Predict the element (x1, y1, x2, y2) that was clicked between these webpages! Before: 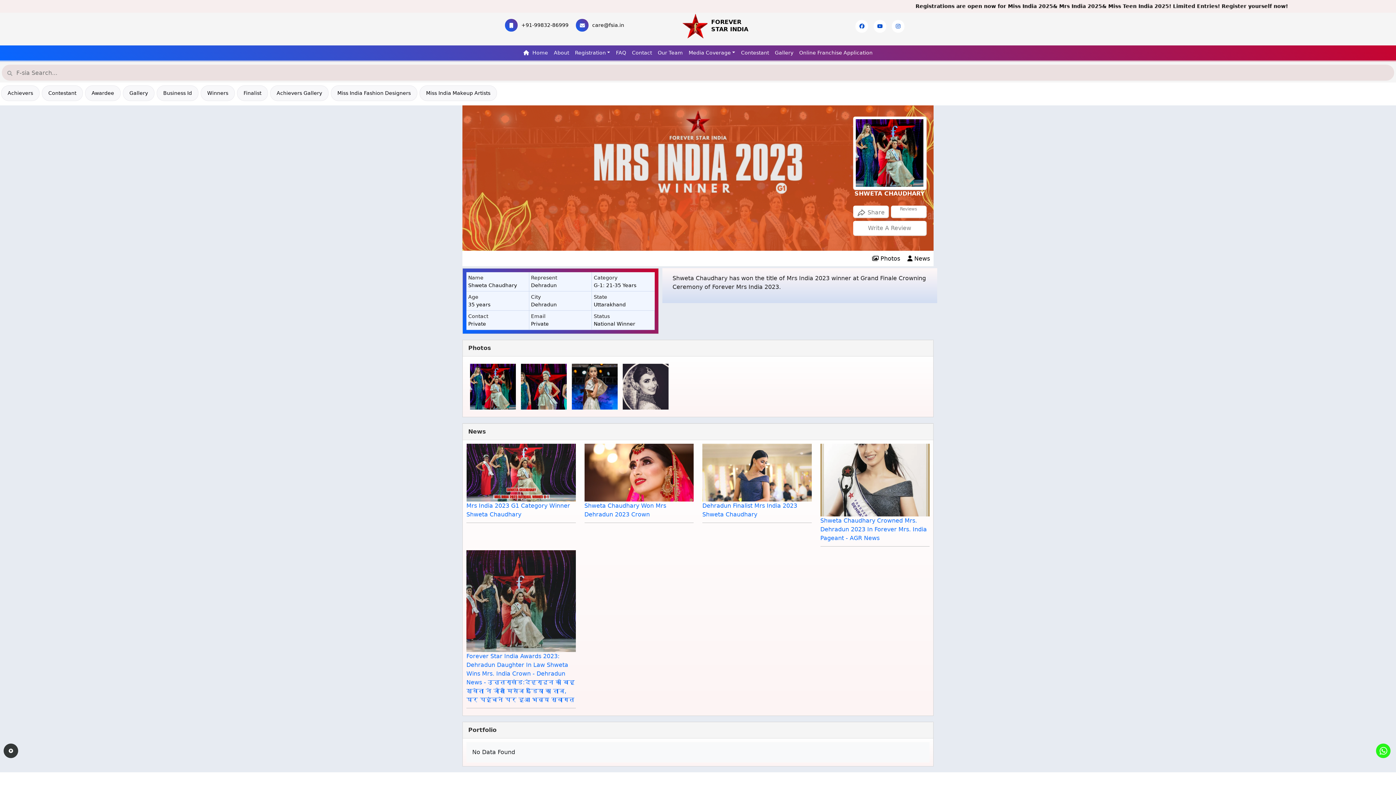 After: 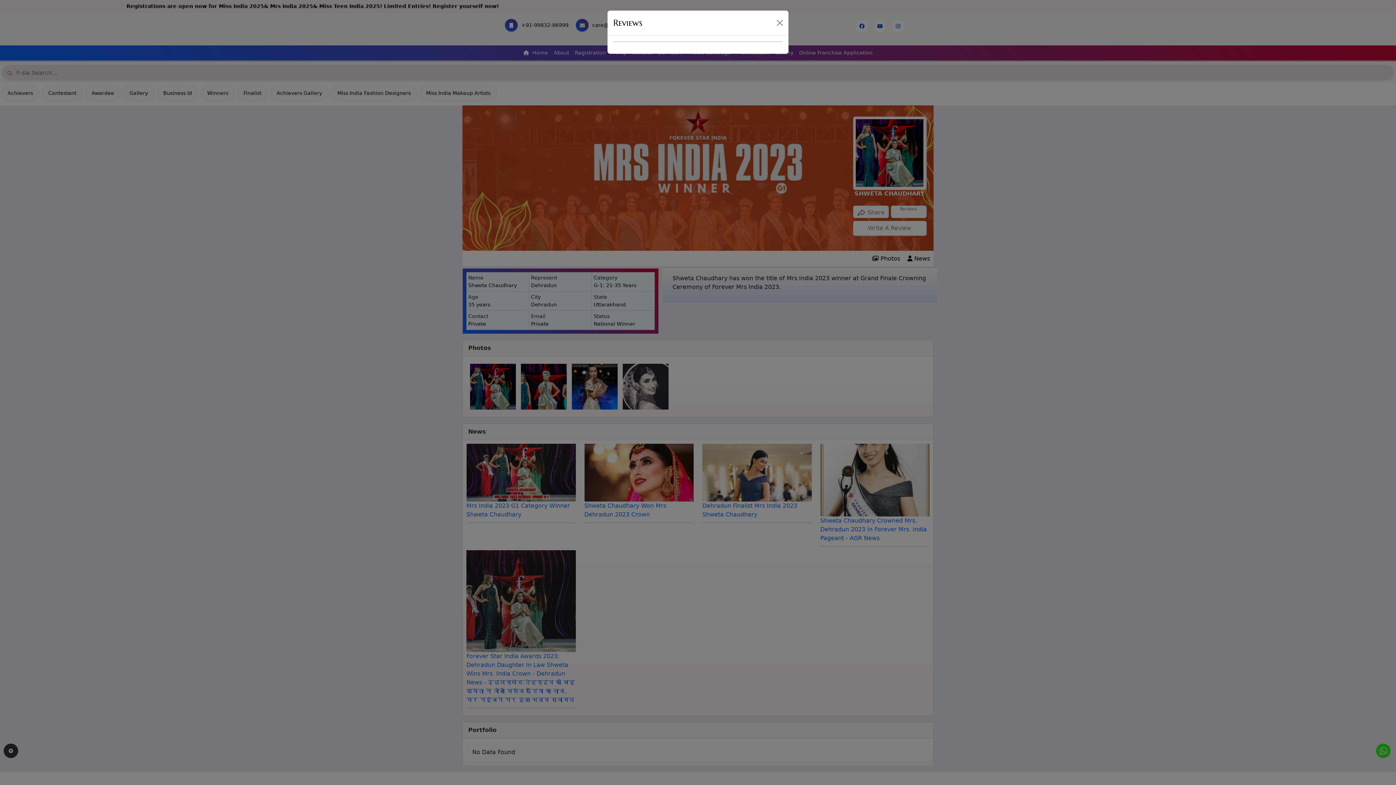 Action: bbox: (891, 205, 926, 217) label: Reviews